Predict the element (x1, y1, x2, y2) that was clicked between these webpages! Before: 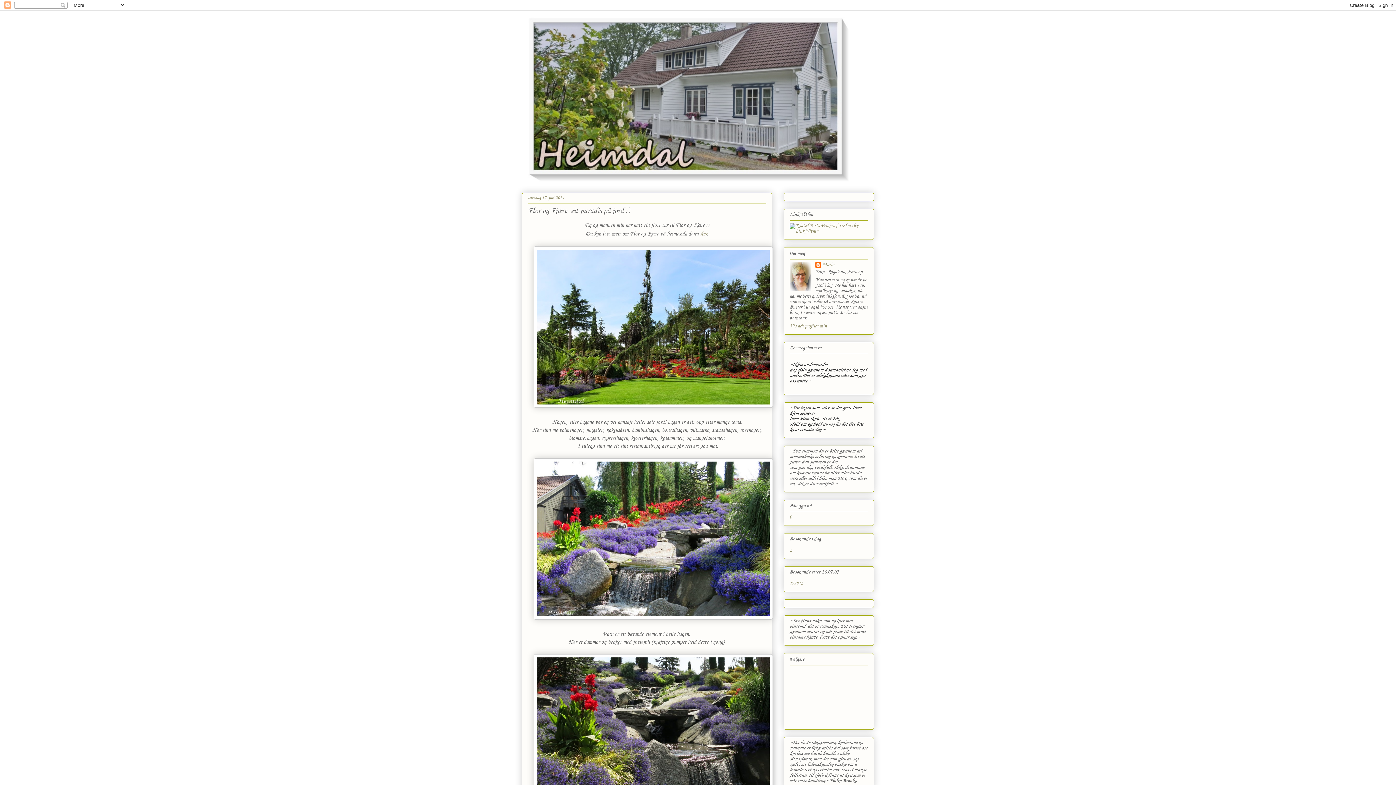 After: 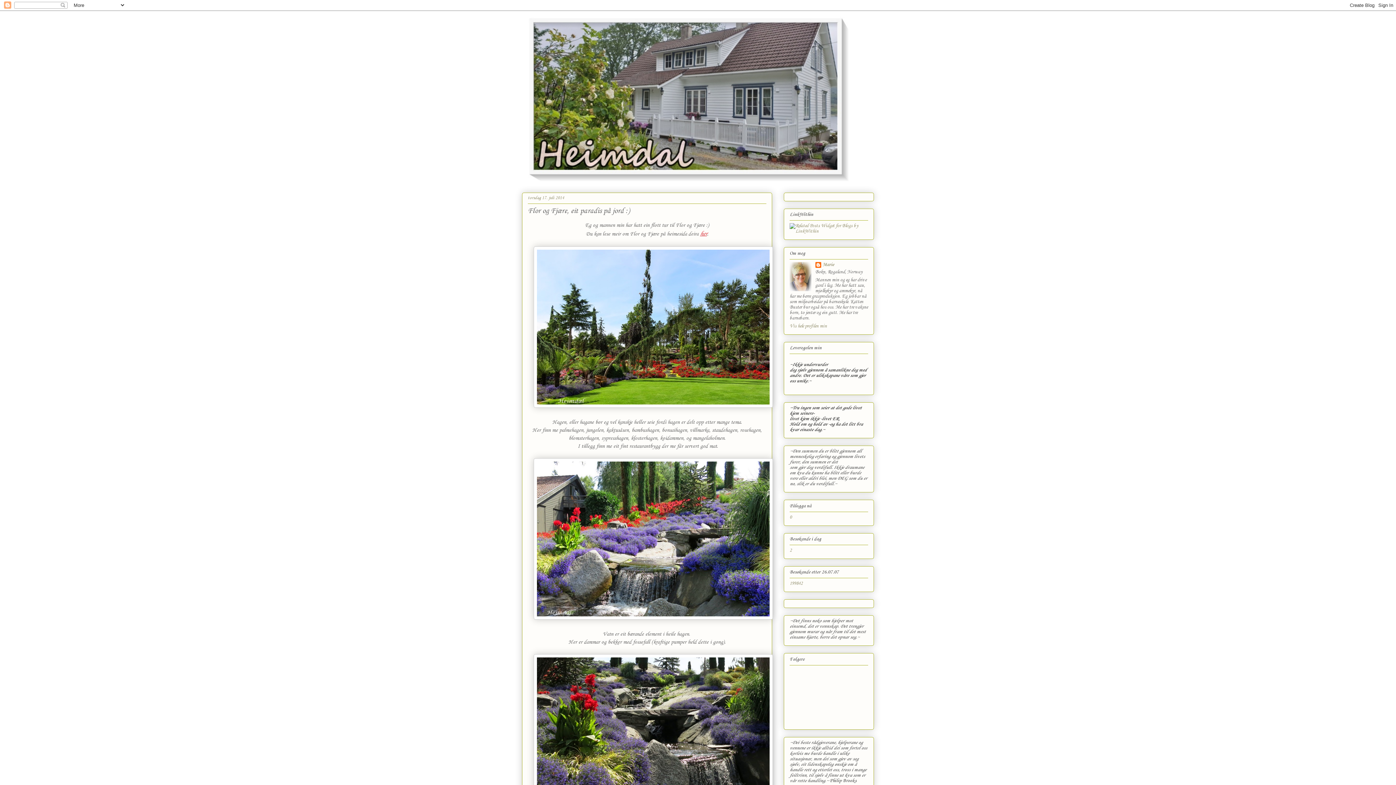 Action: bbox: (700, 230, 707, 237) label: her